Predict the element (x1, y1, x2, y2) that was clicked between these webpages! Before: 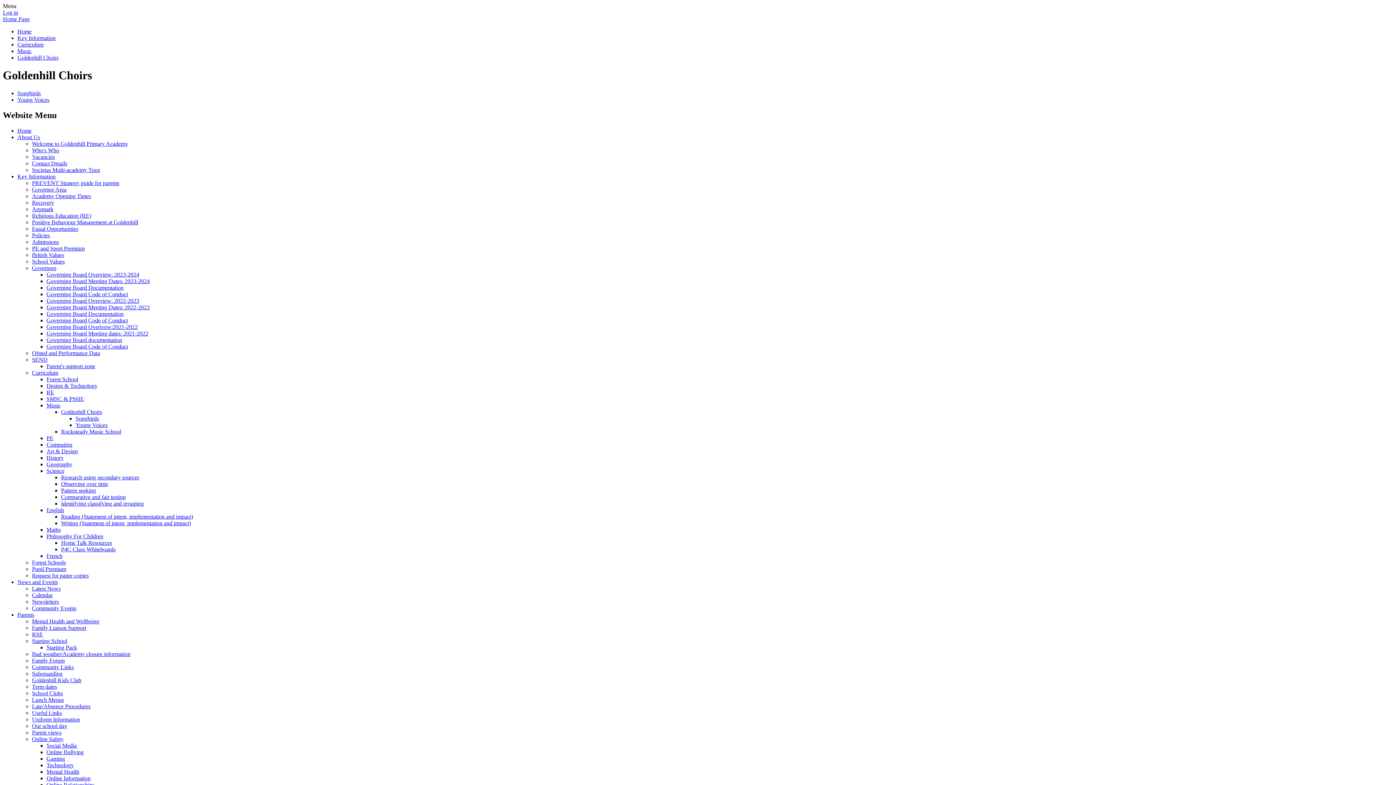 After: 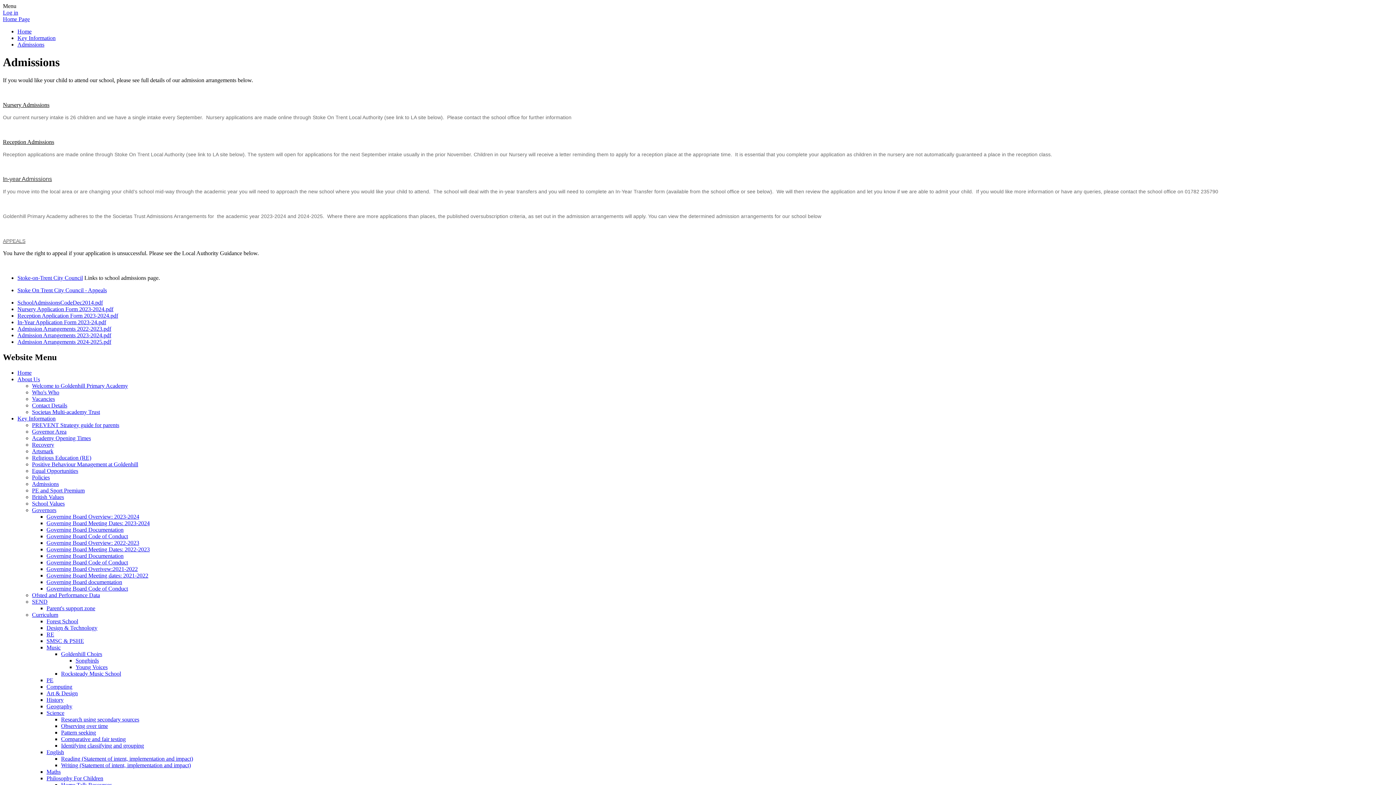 Action: label: Admissions bbox: (32, 238, 58, 244)